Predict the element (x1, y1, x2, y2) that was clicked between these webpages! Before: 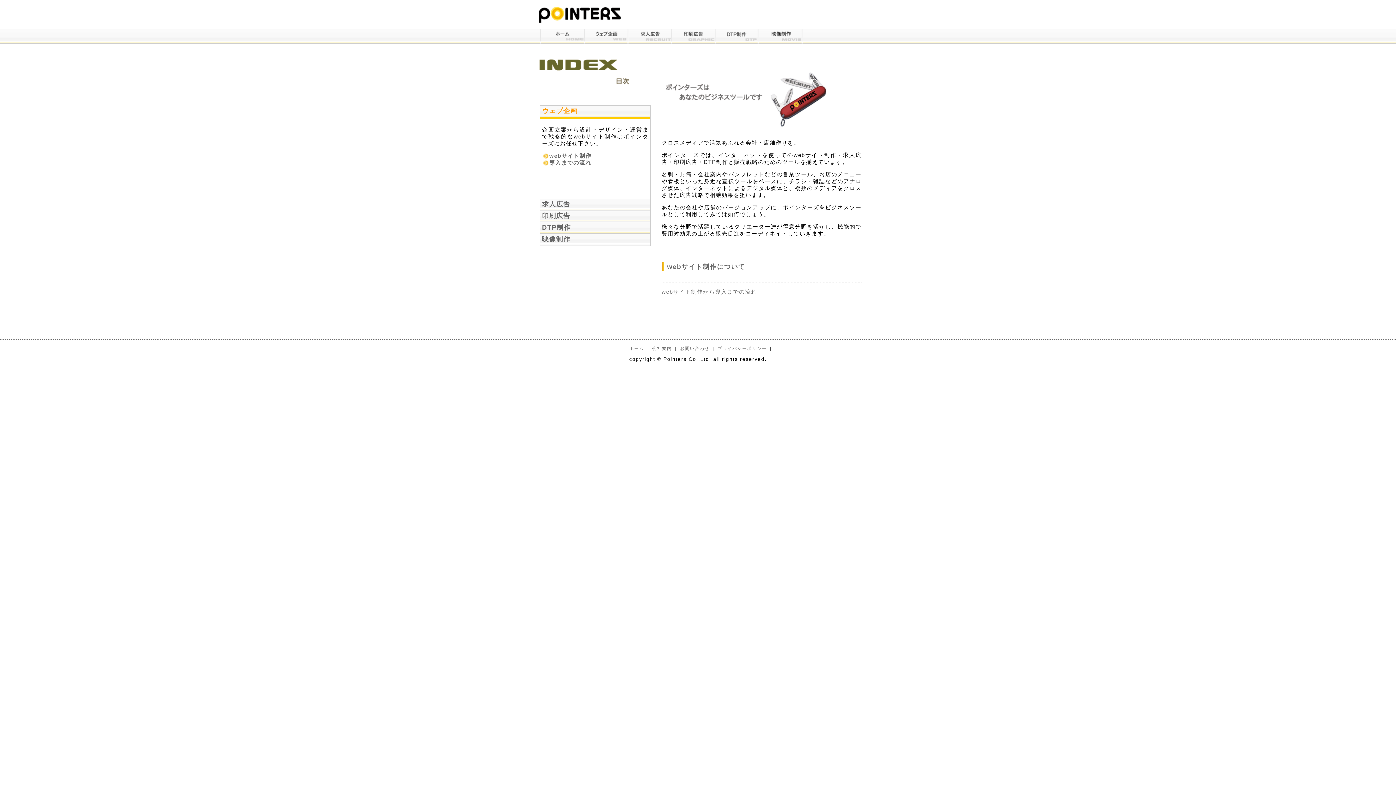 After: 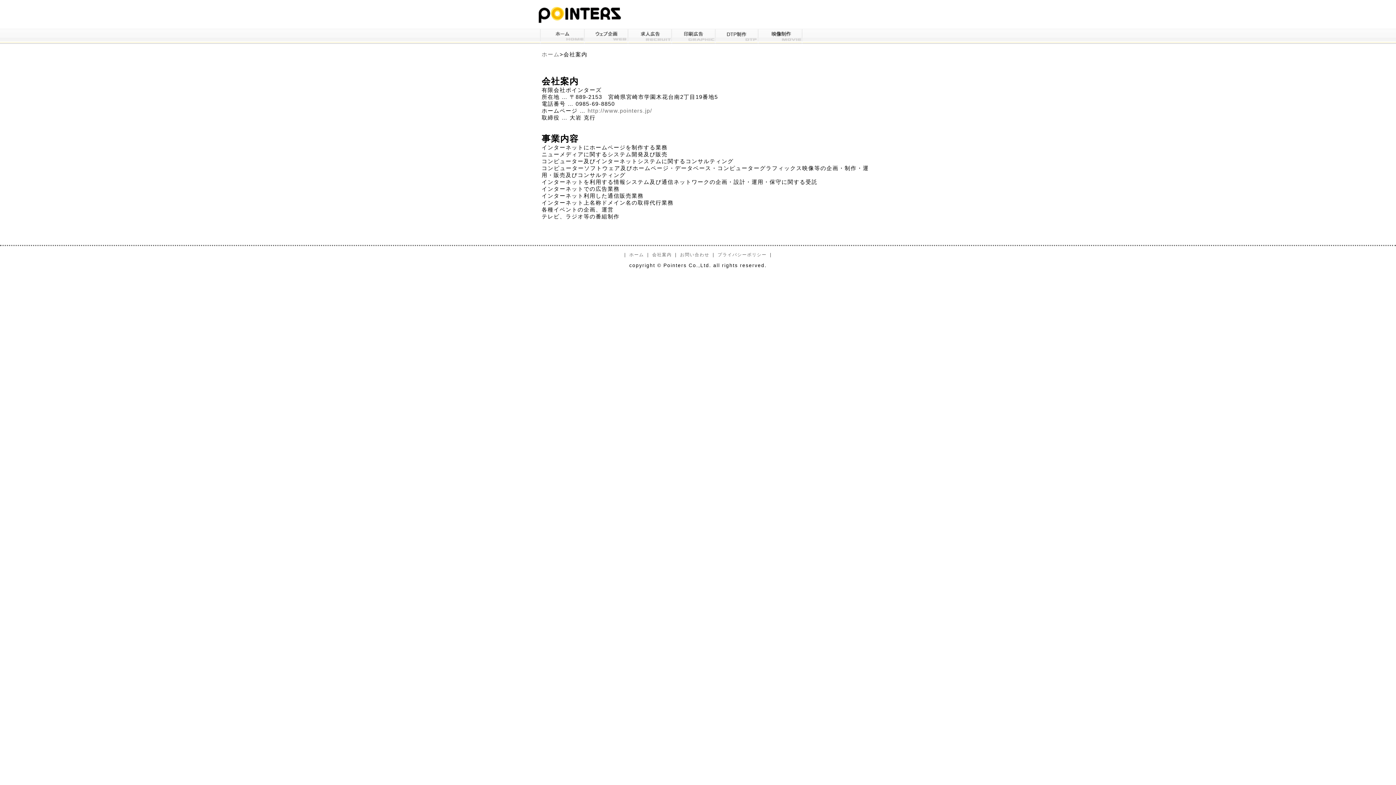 Action: label: 会社案内 bbox: (652, 346, 672, 351)